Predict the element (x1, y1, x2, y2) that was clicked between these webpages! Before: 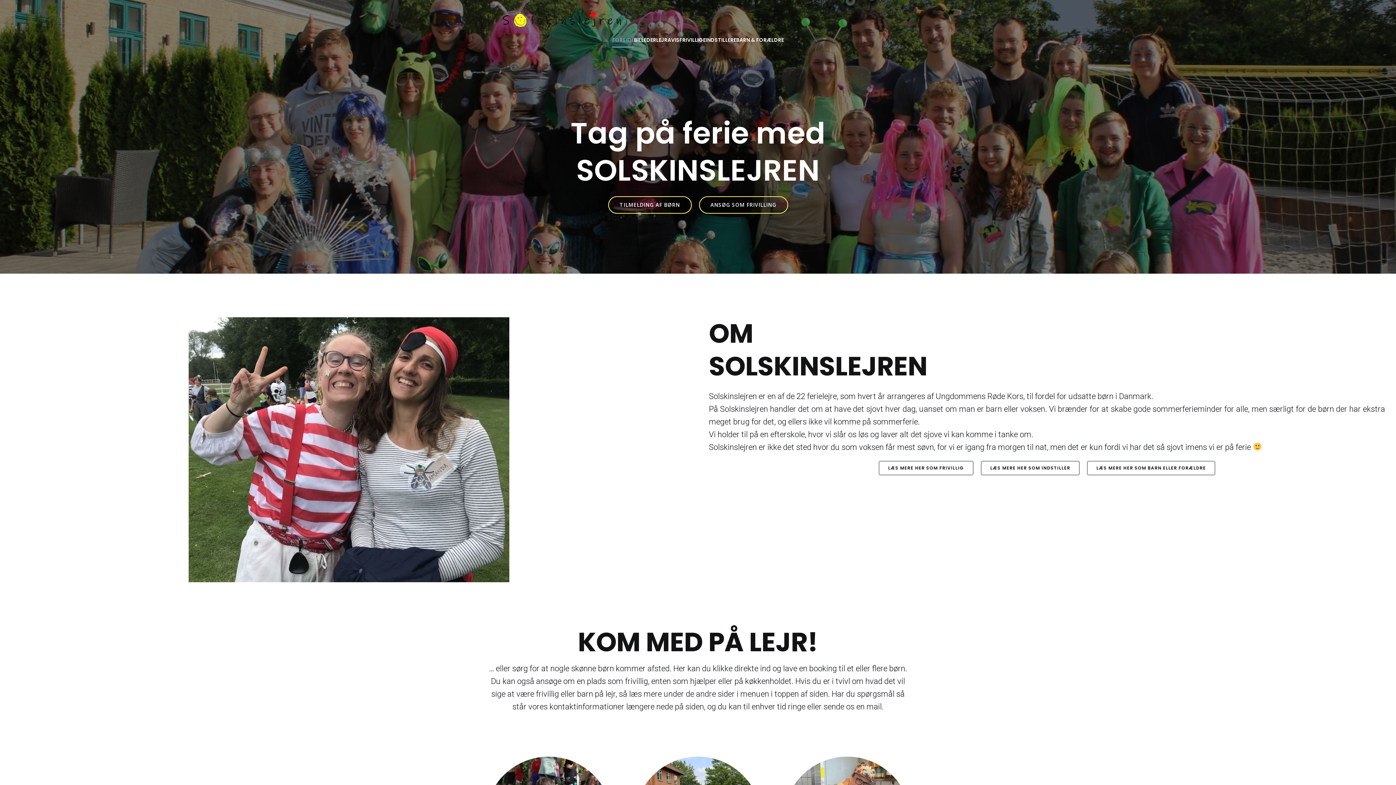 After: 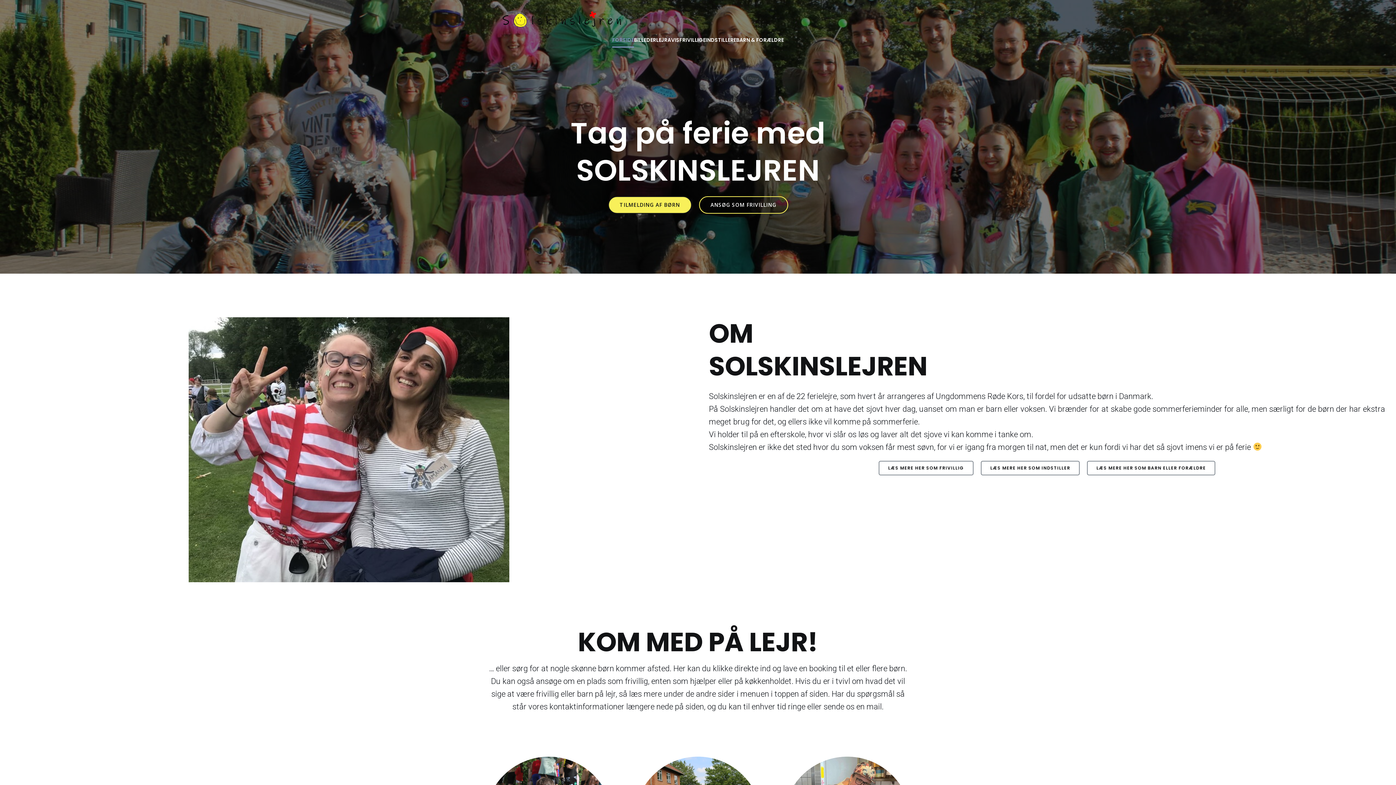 Action: bbox: (608, 196, 691, 213) label: TILMELDING AF BØRN